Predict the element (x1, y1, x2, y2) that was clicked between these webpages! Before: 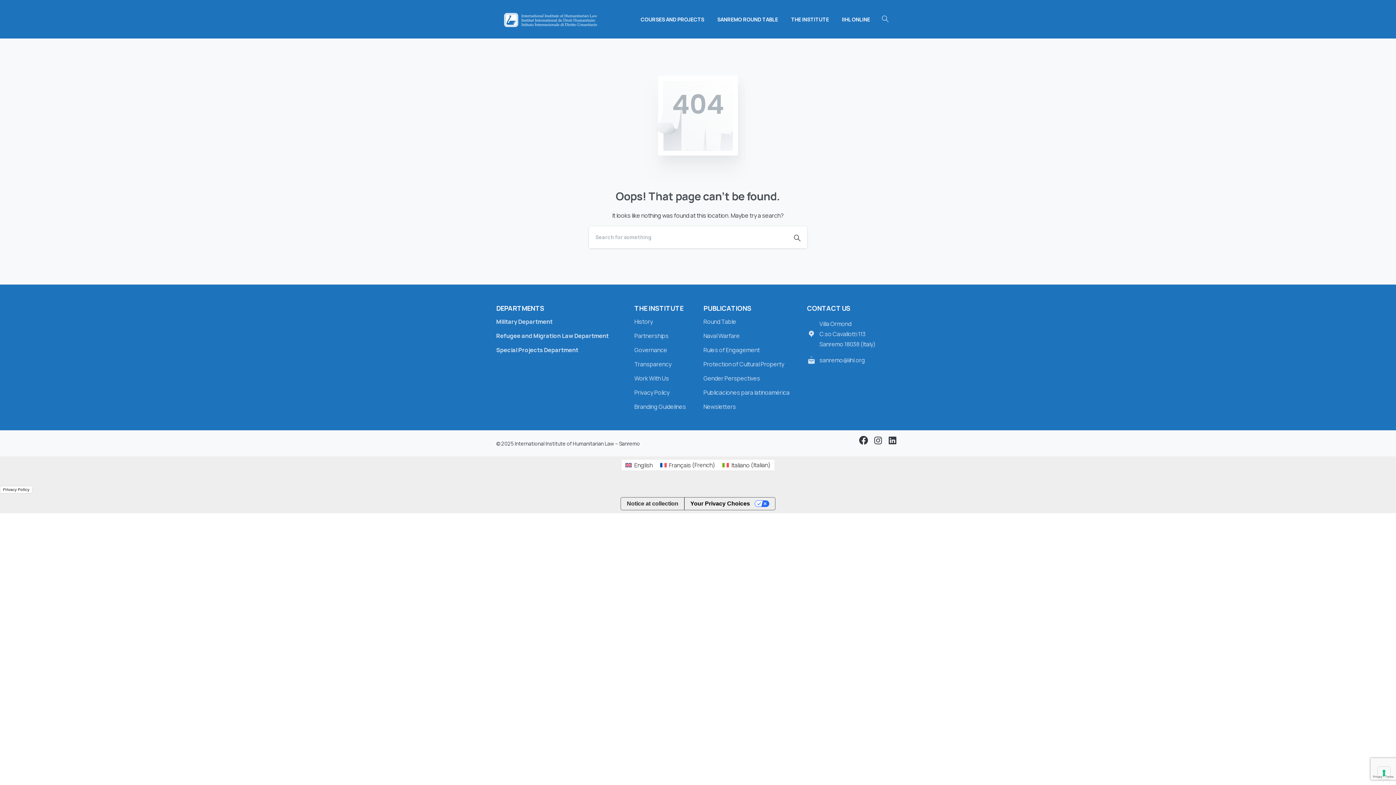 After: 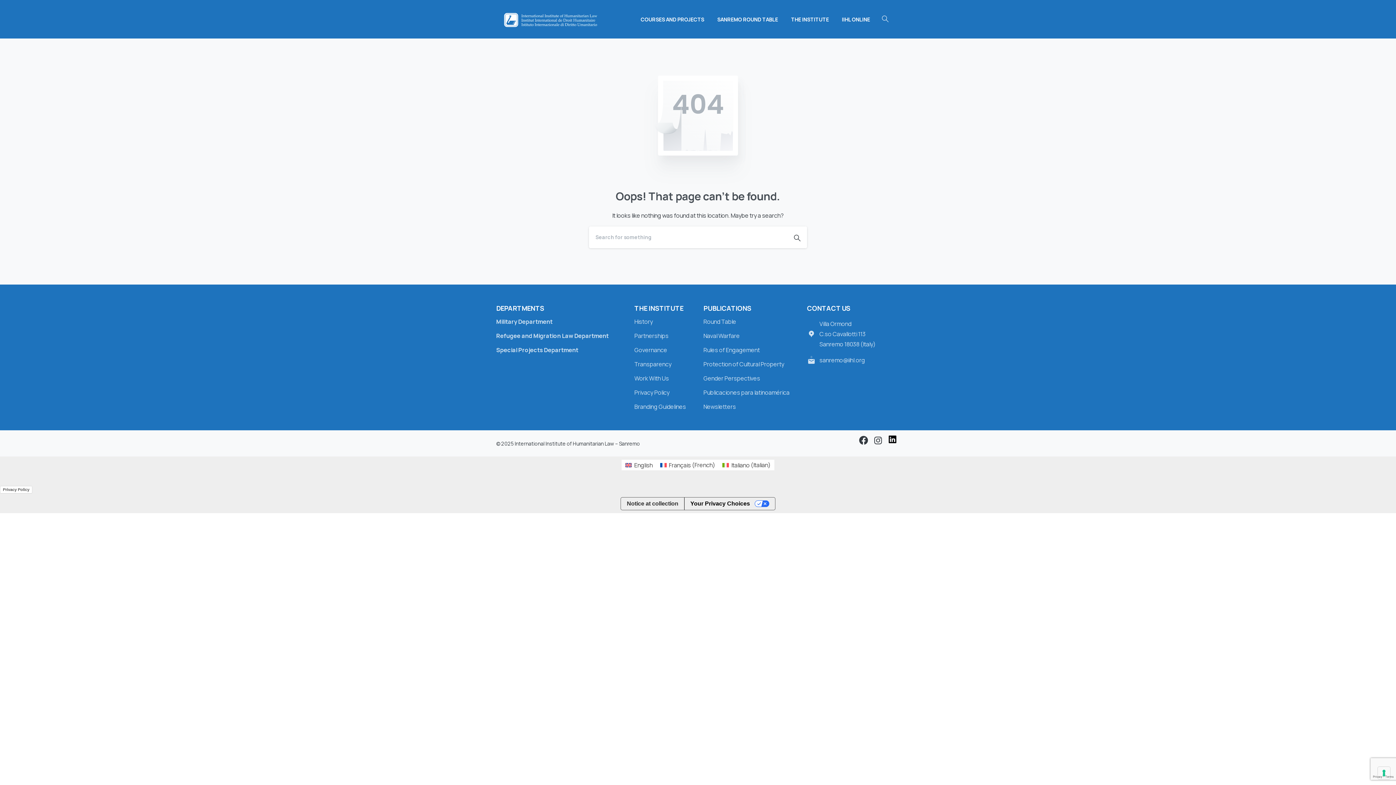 Action: bbox: (885, 436, 900, 445)